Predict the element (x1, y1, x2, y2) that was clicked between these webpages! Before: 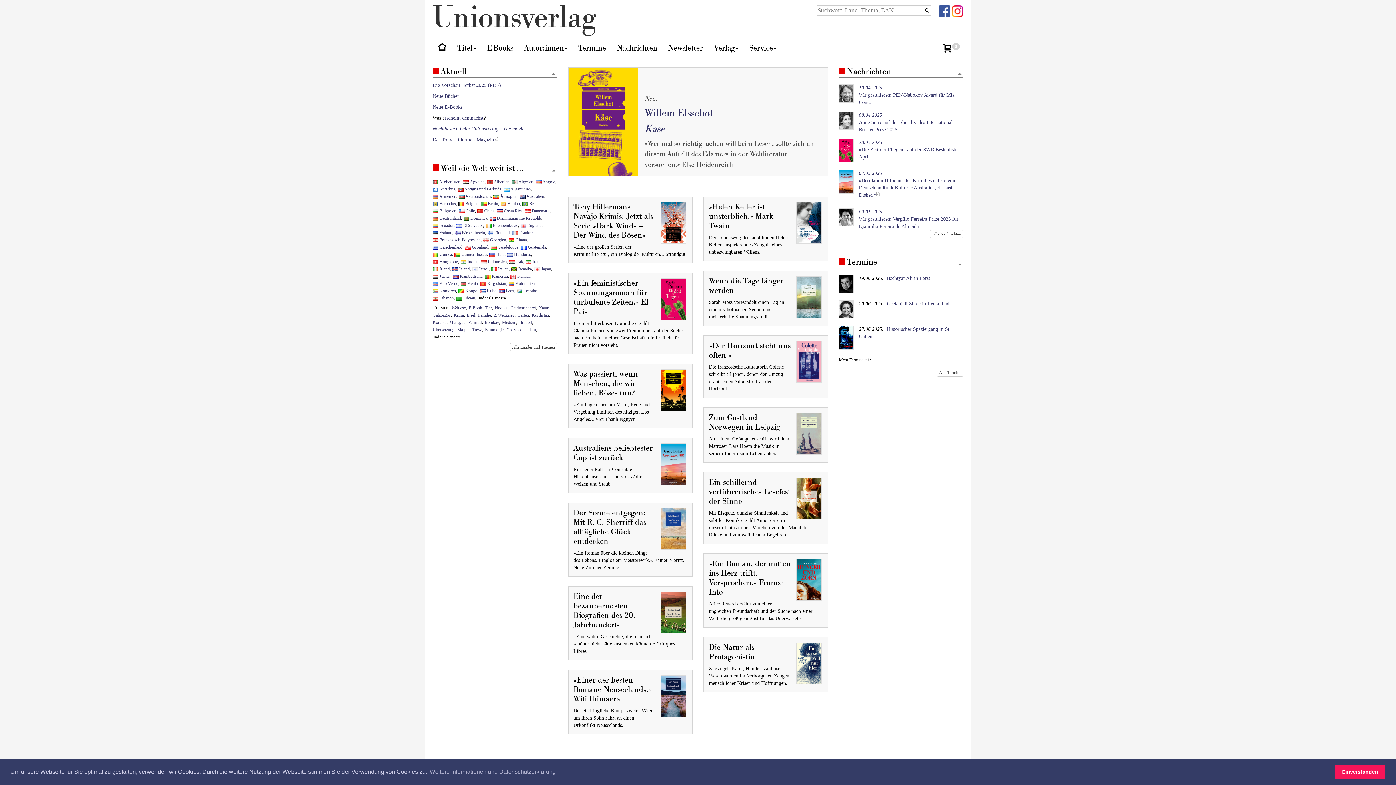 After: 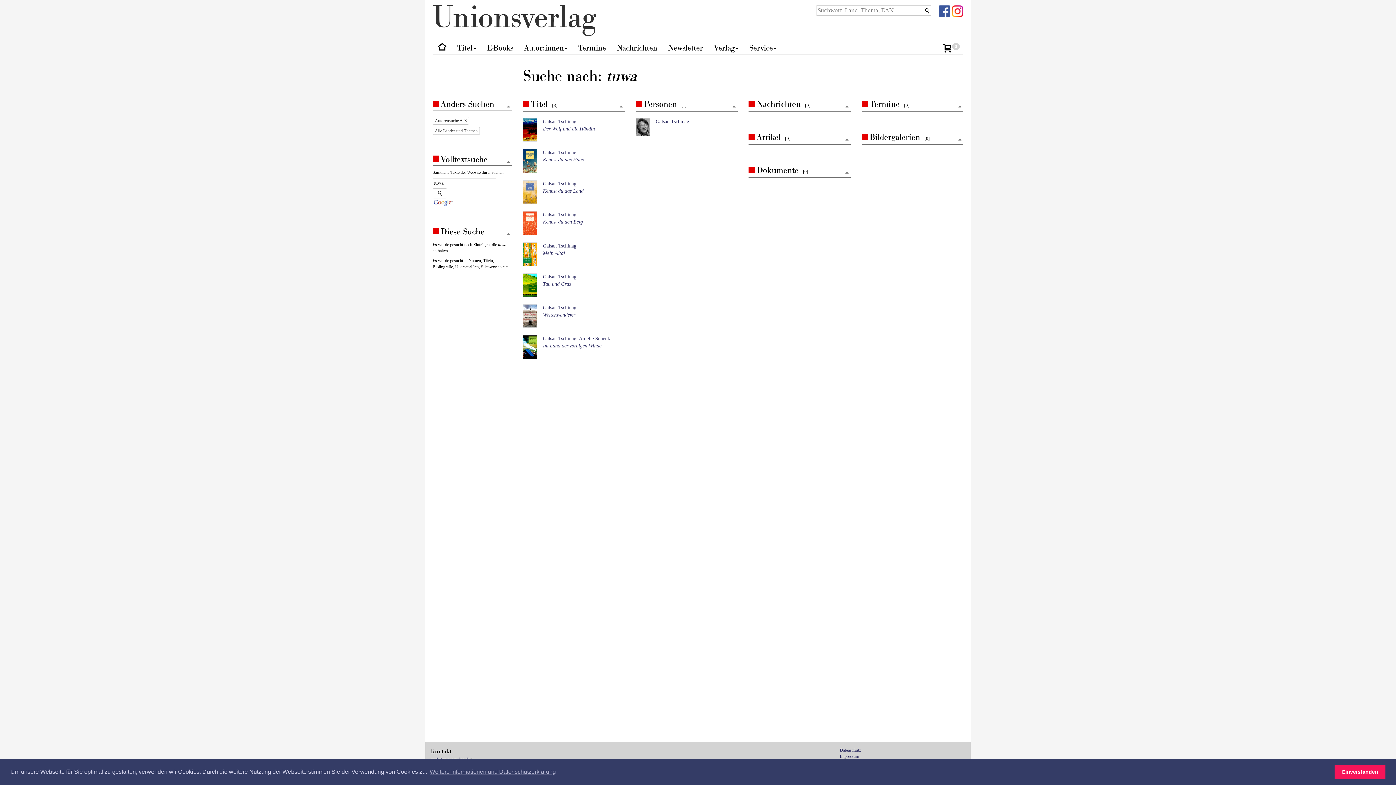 Action: label: Tuwa bbox: (472, 327, 482, 332)